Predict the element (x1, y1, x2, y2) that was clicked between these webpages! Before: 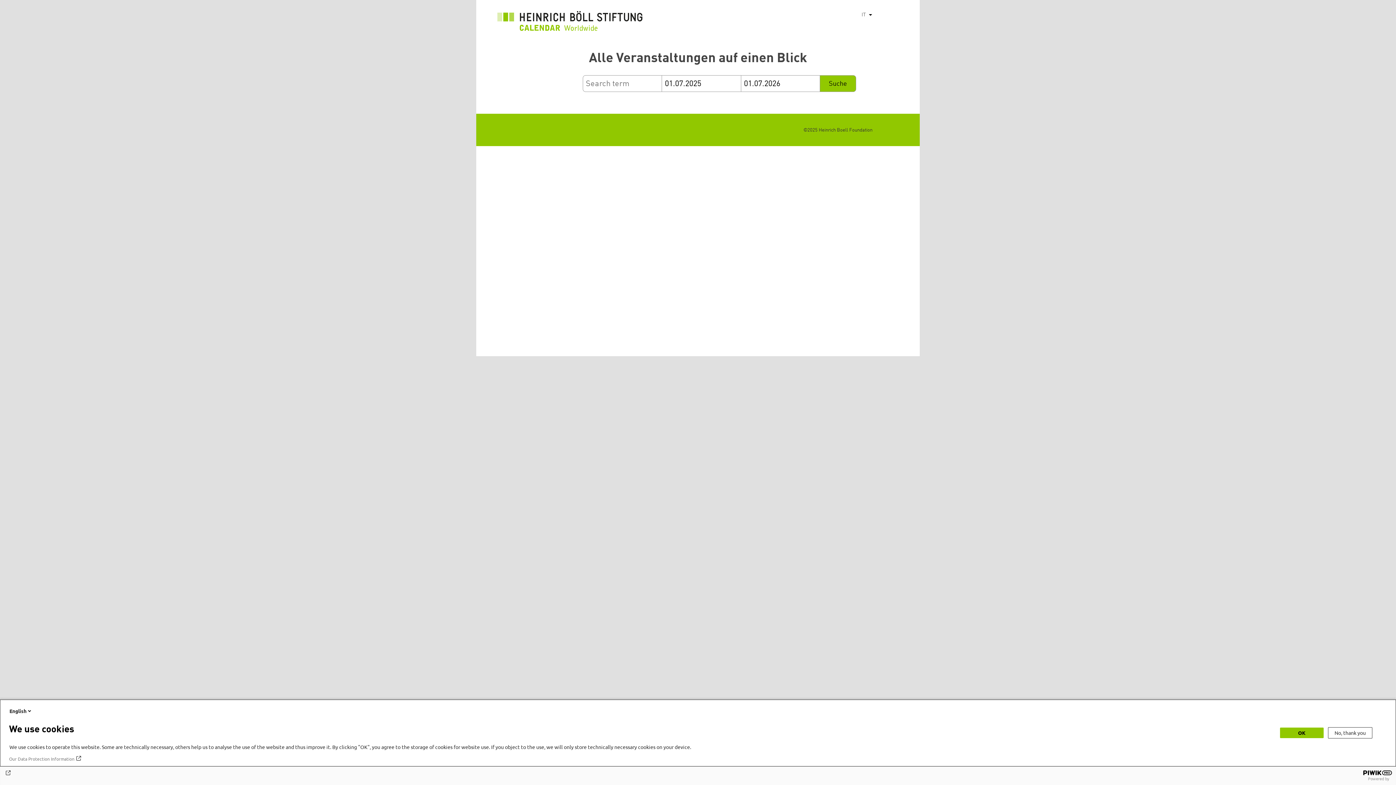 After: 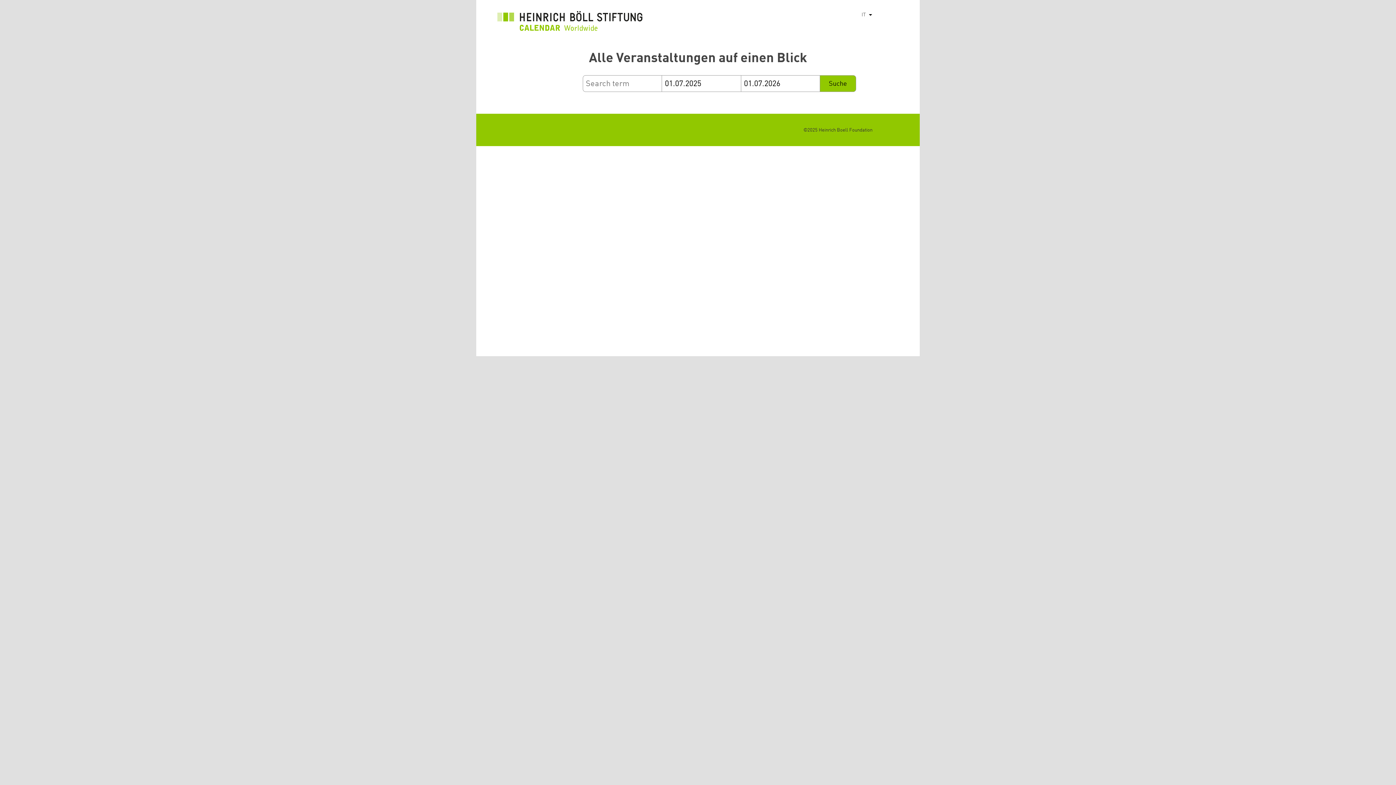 Action: bbox: (1328, 727, 1372, 739) label: No, thank you